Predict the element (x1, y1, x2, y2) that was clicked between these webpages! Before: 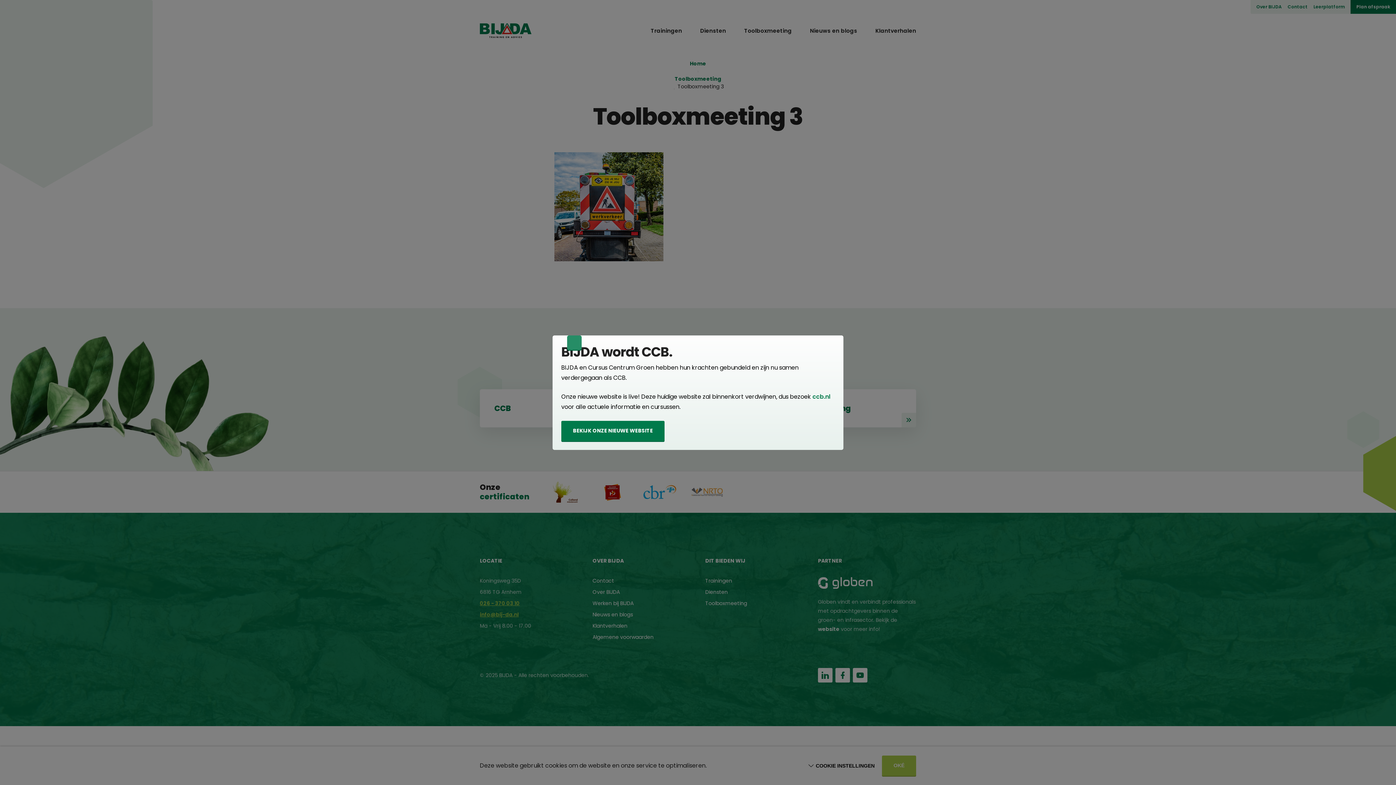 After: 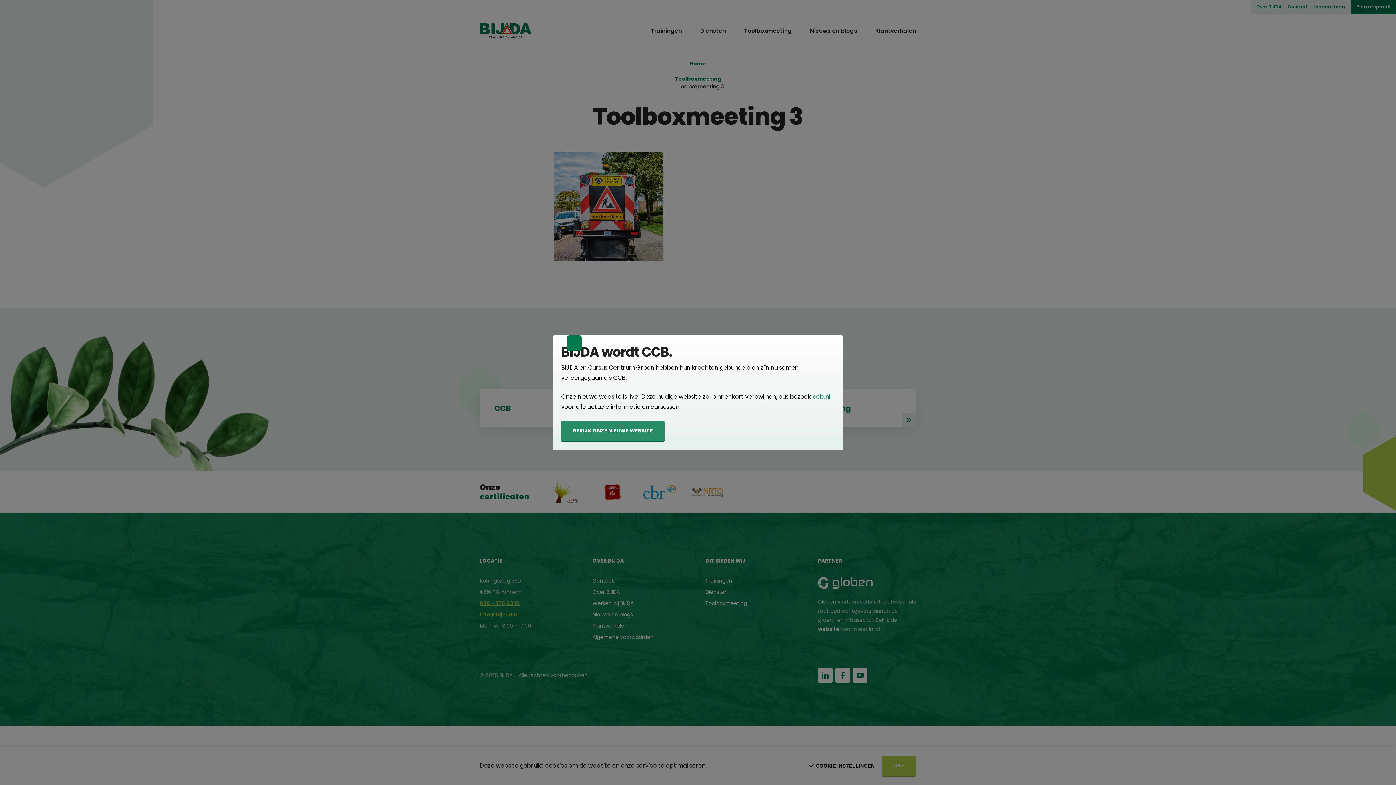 Action: label: BEKIJK ONZE NIEUWE WEBSITE bbox: (561, 420, 664, 441)